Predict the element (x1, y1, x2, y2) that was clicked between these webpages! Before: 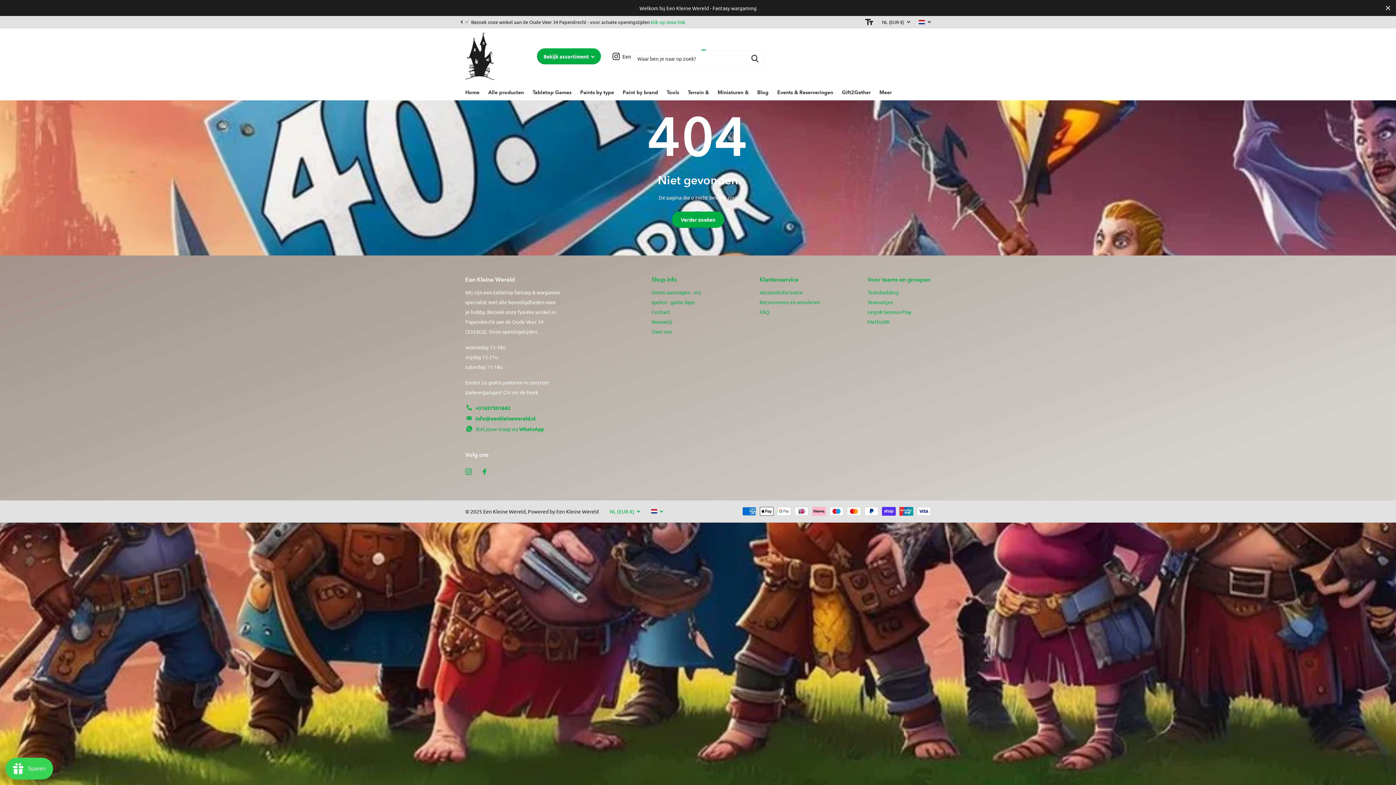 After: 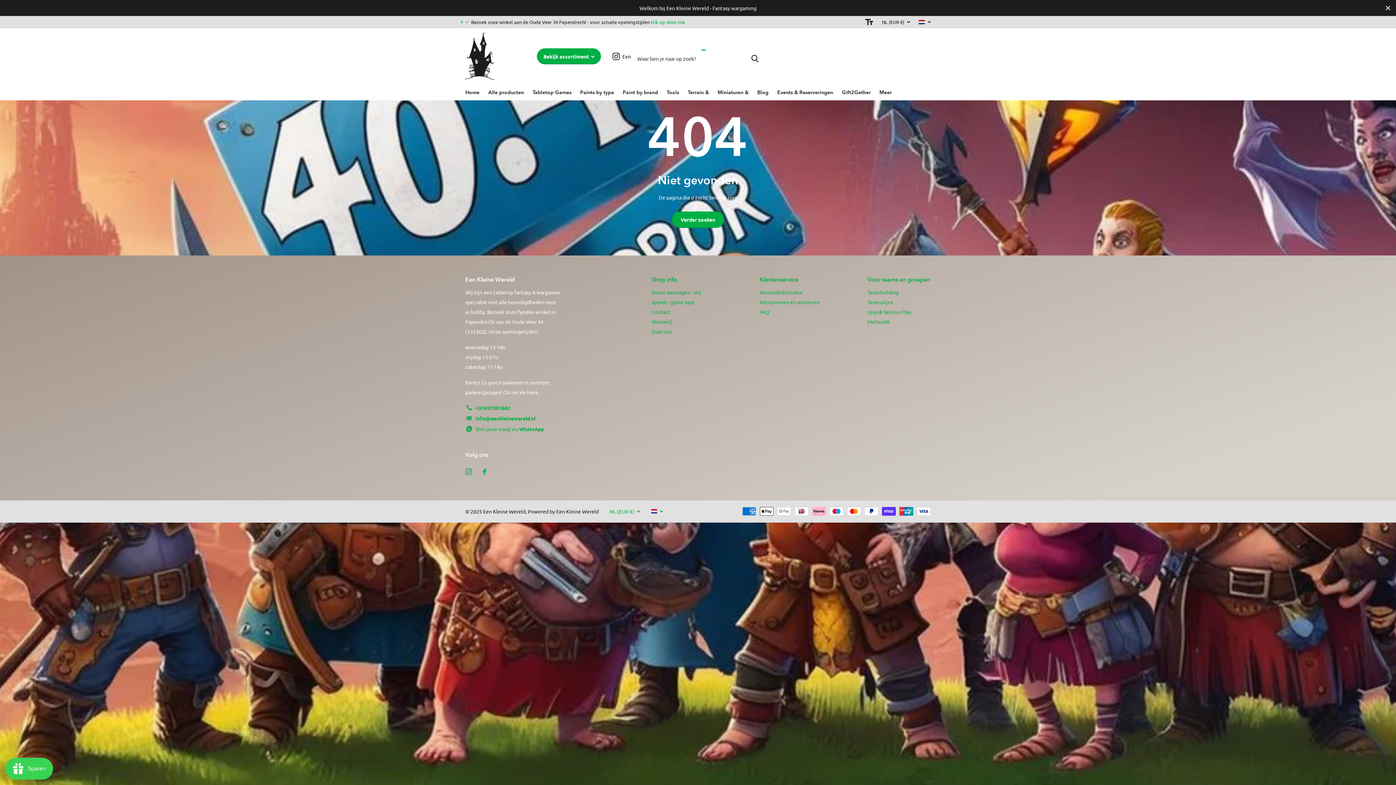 Action: label: Previous slide bbox: (458, 17, 465, 26)